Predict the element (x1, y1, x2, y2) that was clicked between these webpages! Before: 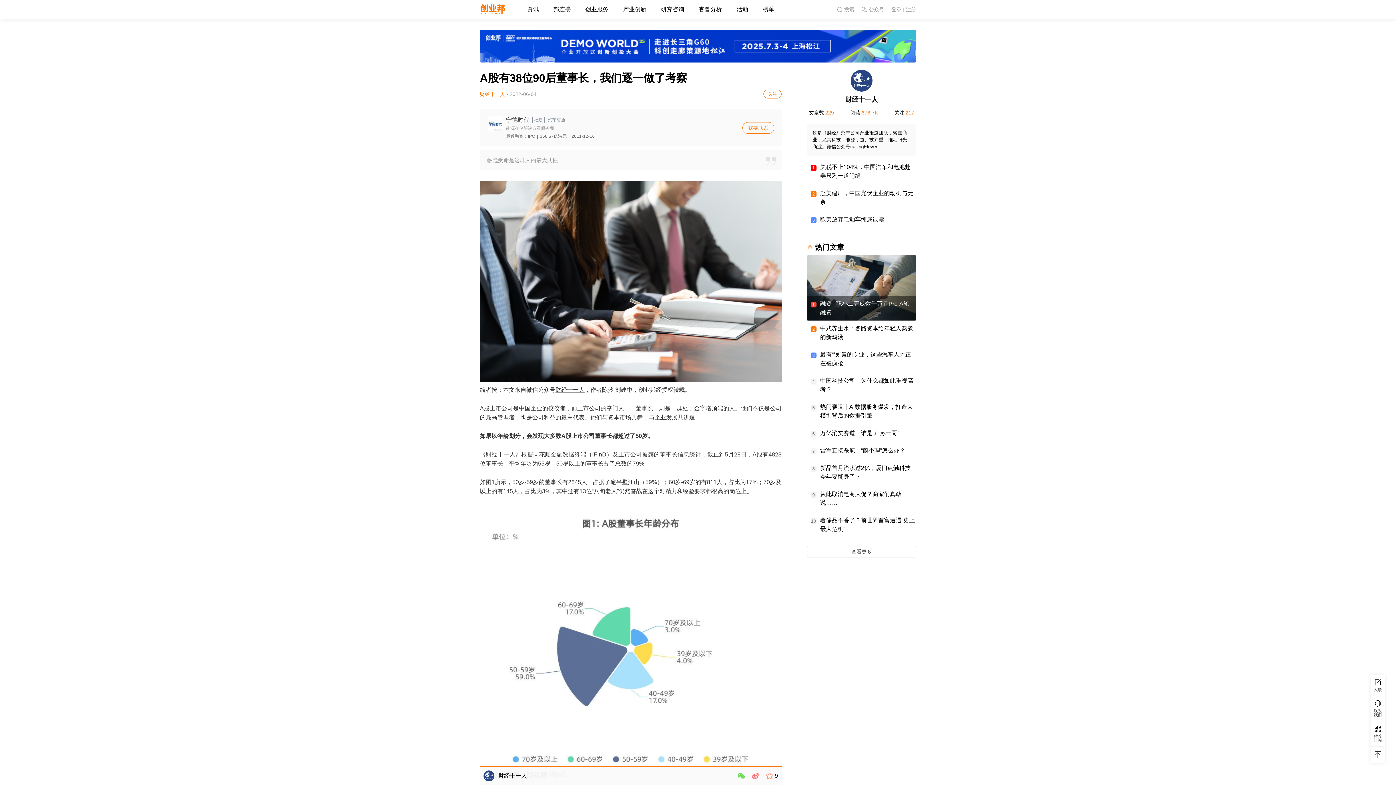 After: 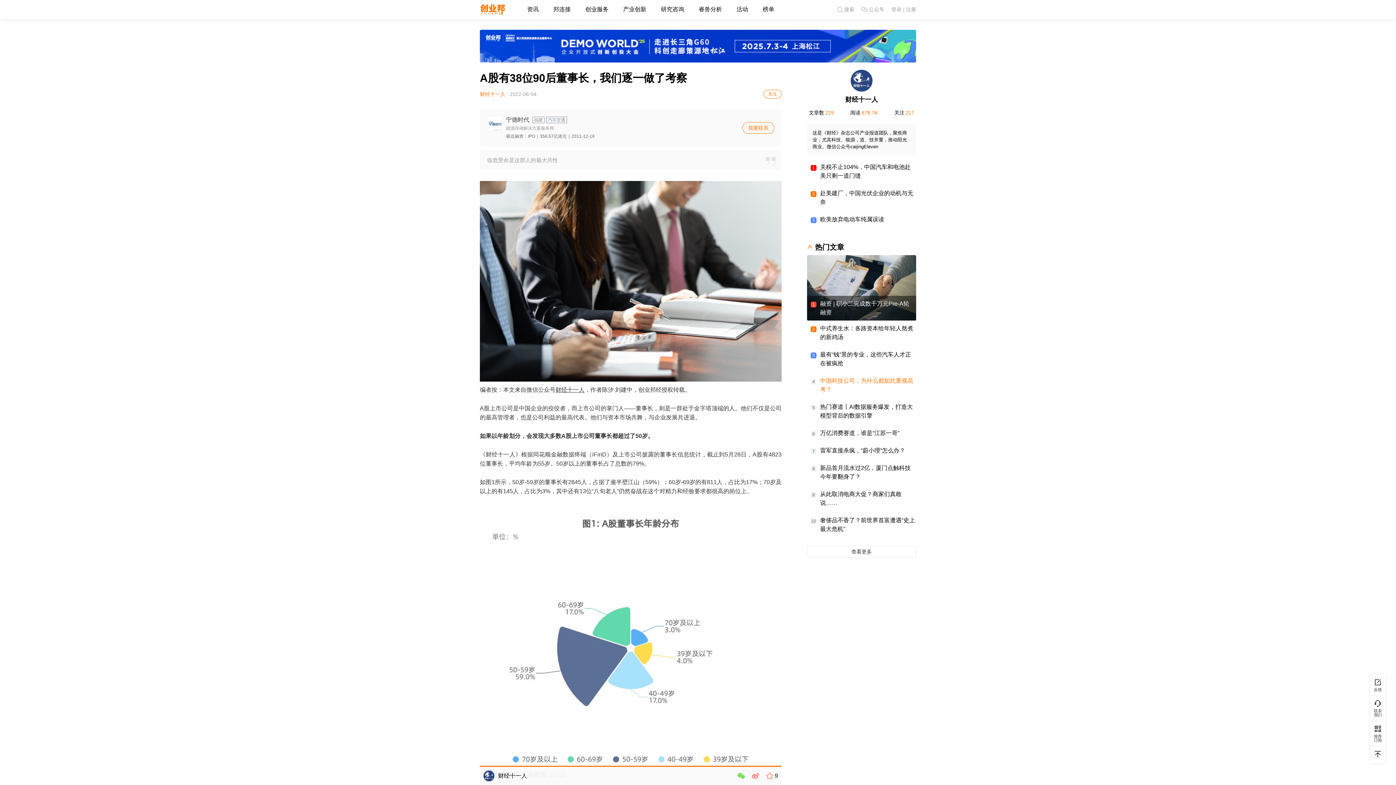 Action: bbox: (820, 376, 916, 394) label: 中国科技公司，为什么都如此重视高考？